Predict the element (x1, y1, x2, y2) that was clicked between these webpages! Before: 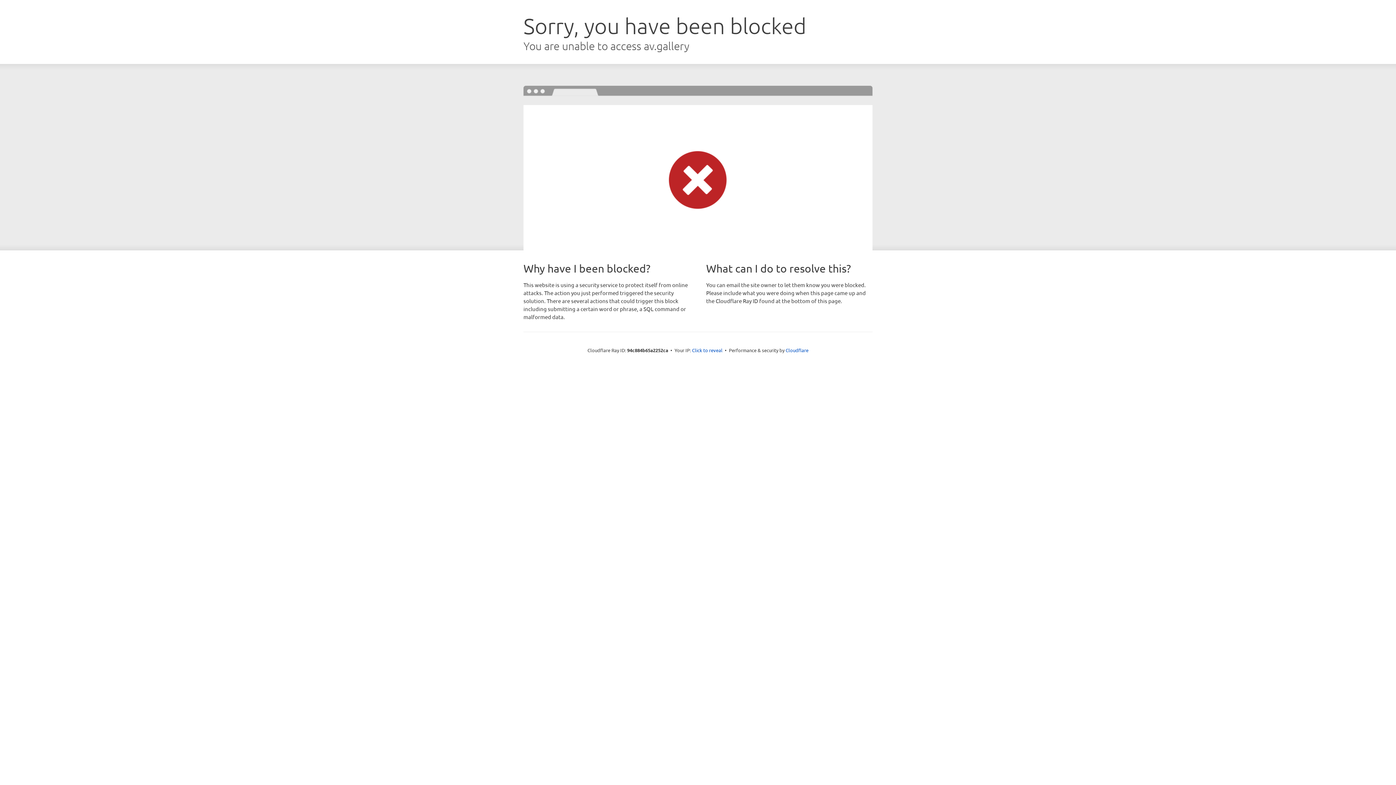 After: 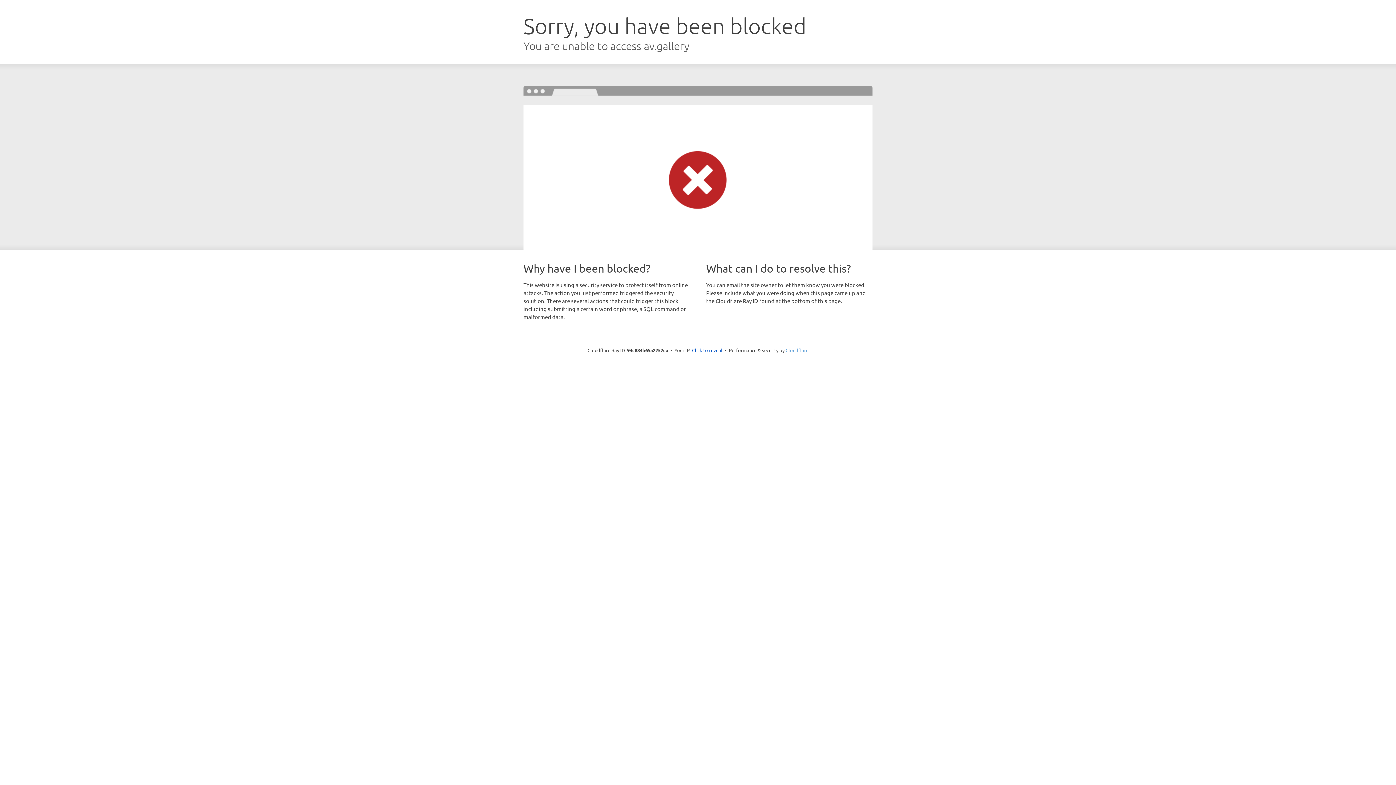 Action: bbox: (785, 347, 808, 353) label: Cloudflare